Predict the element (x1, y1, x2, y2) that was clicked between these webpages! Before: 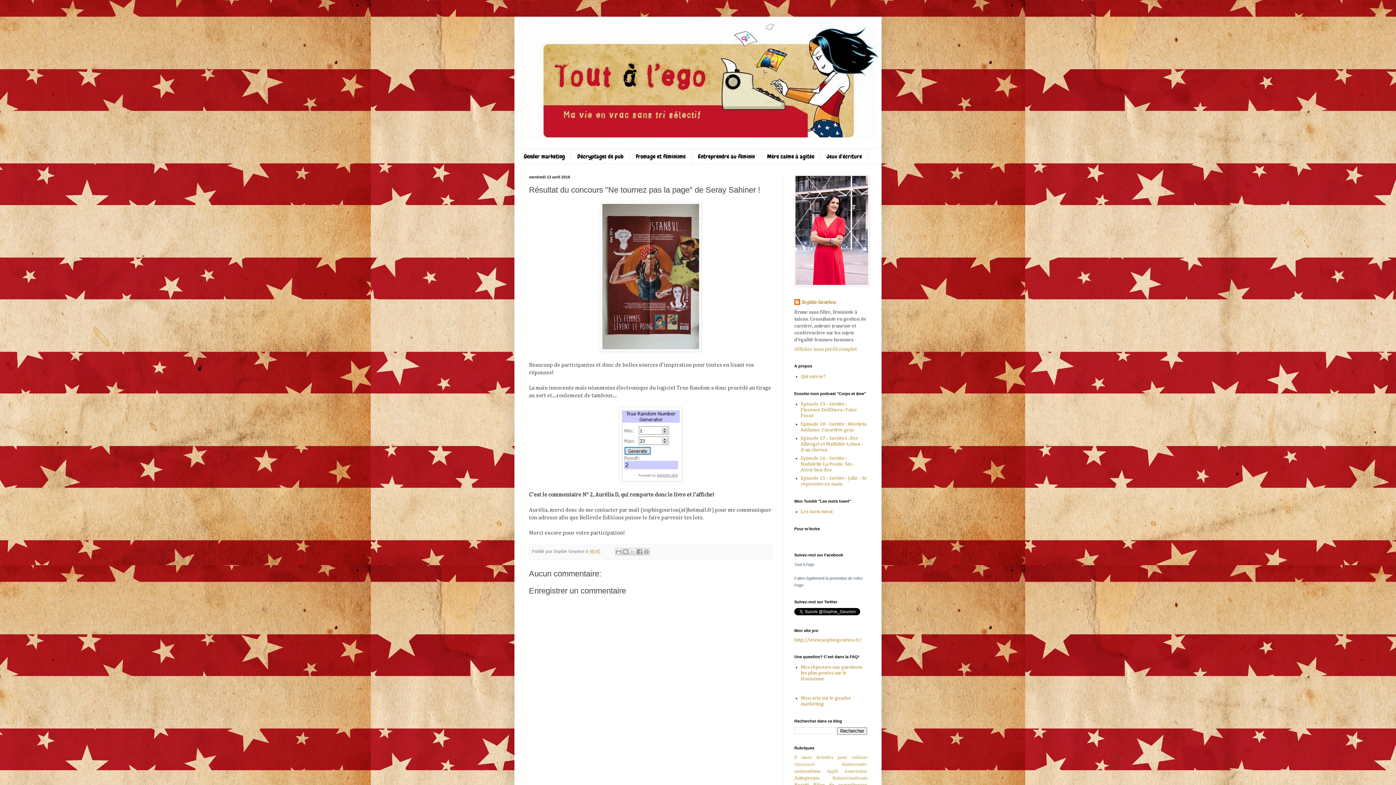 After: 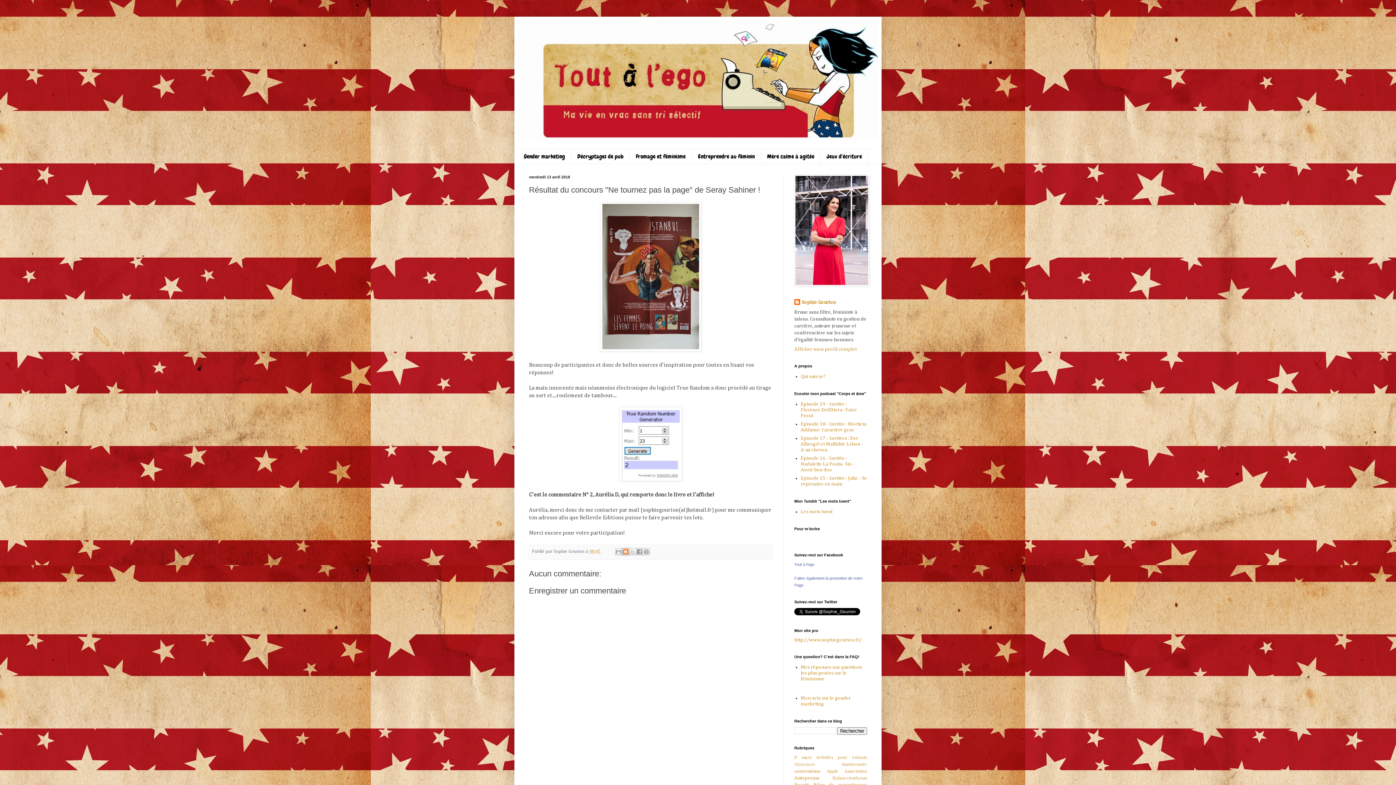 Action: label: BlogThis! bbox: (622, 548, 629, 555)